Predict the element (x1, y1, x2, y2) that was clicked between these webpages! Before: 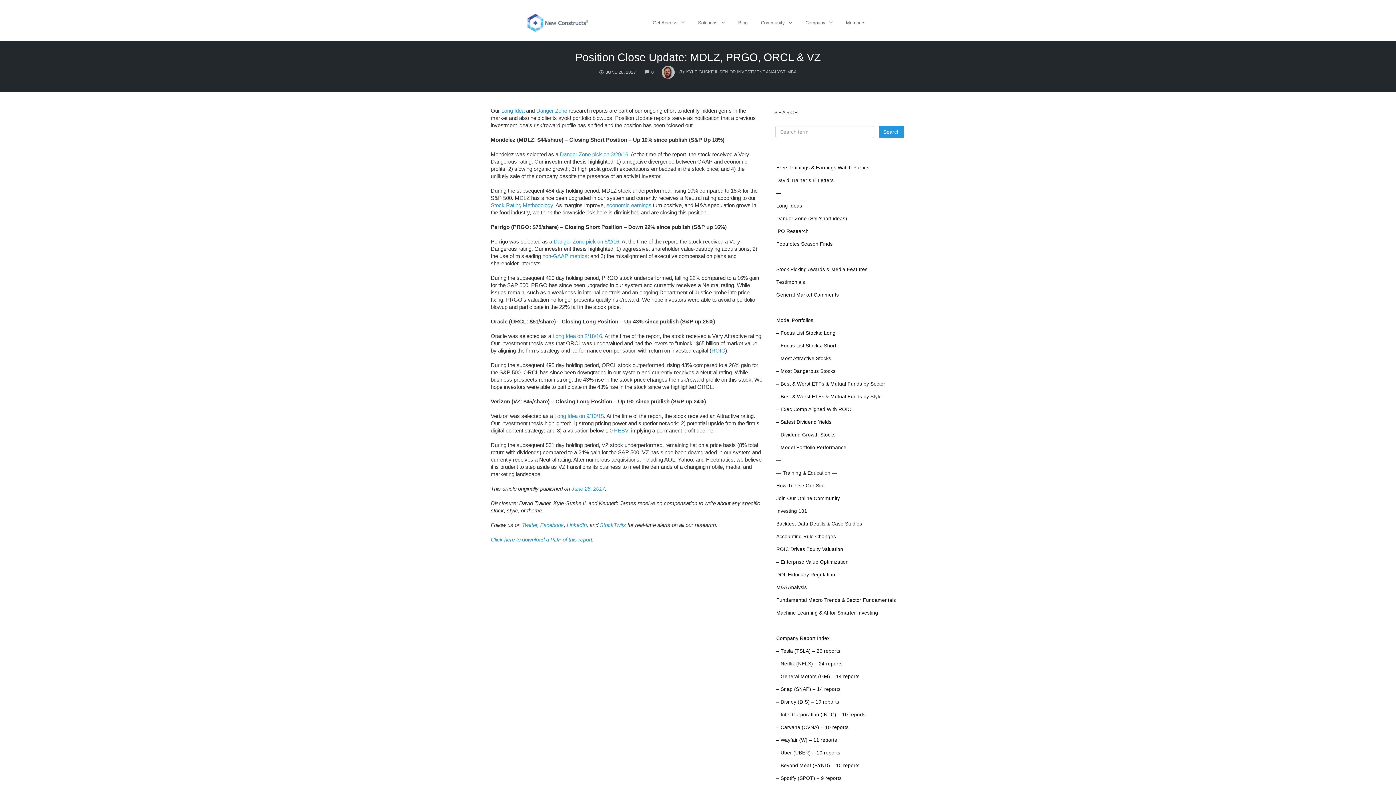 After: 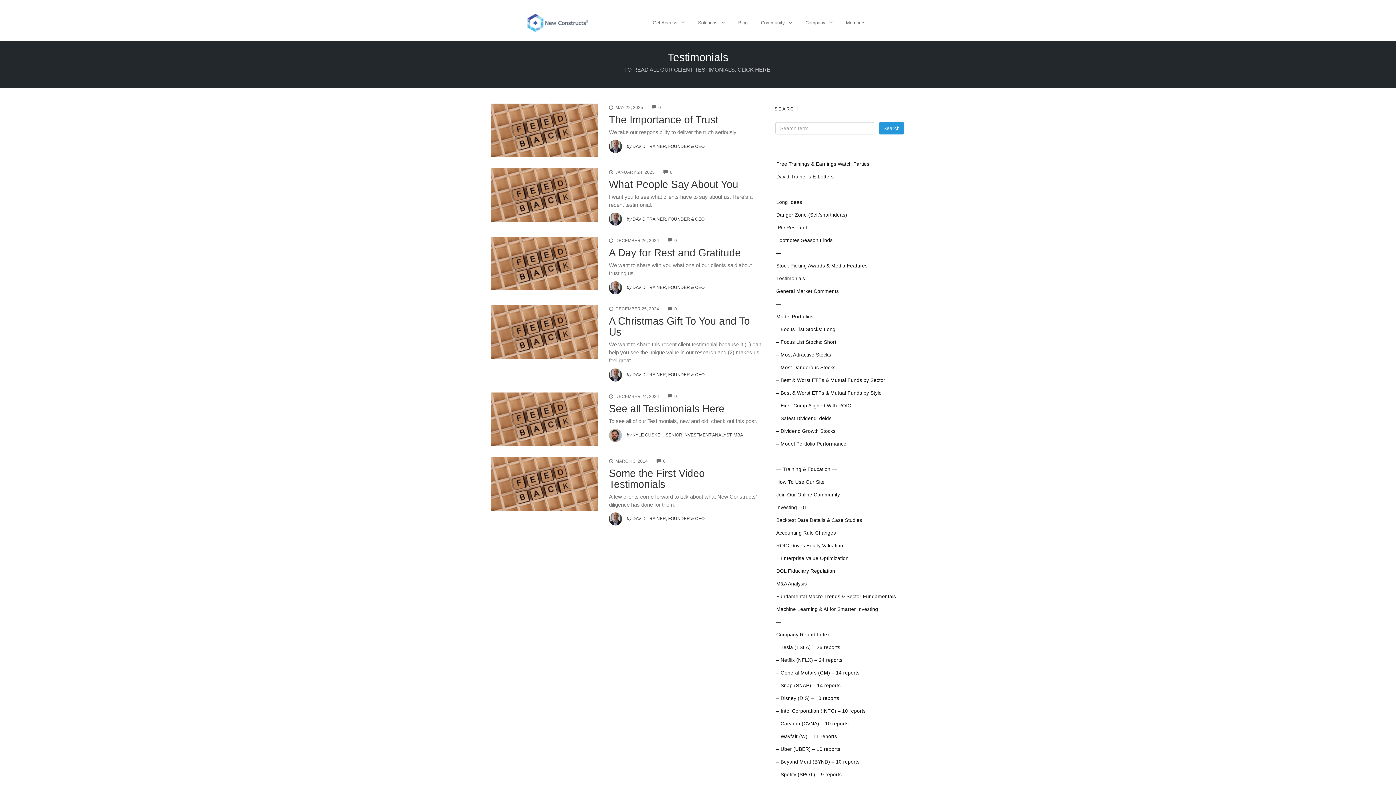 Action: bbox: (776, 279, 805, 285) label: Testimonials